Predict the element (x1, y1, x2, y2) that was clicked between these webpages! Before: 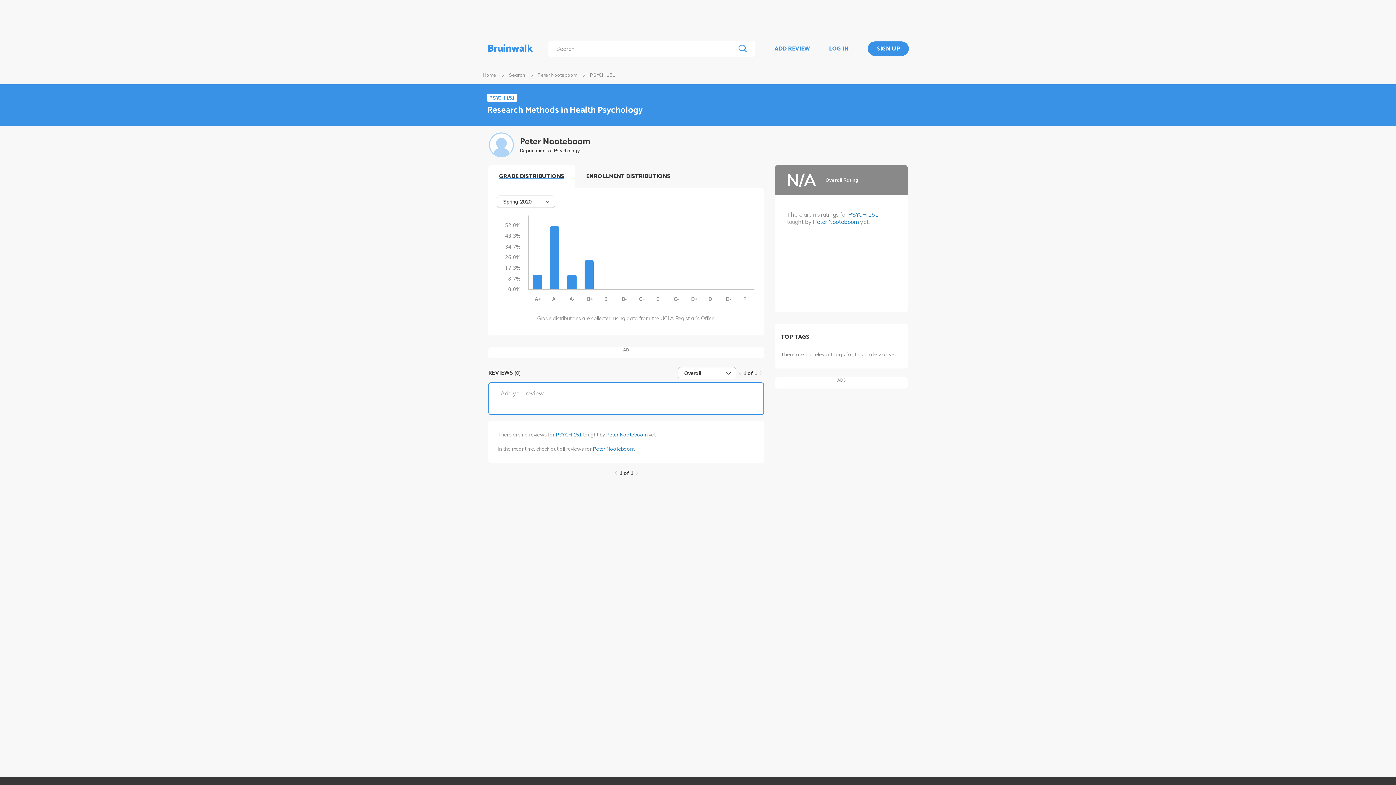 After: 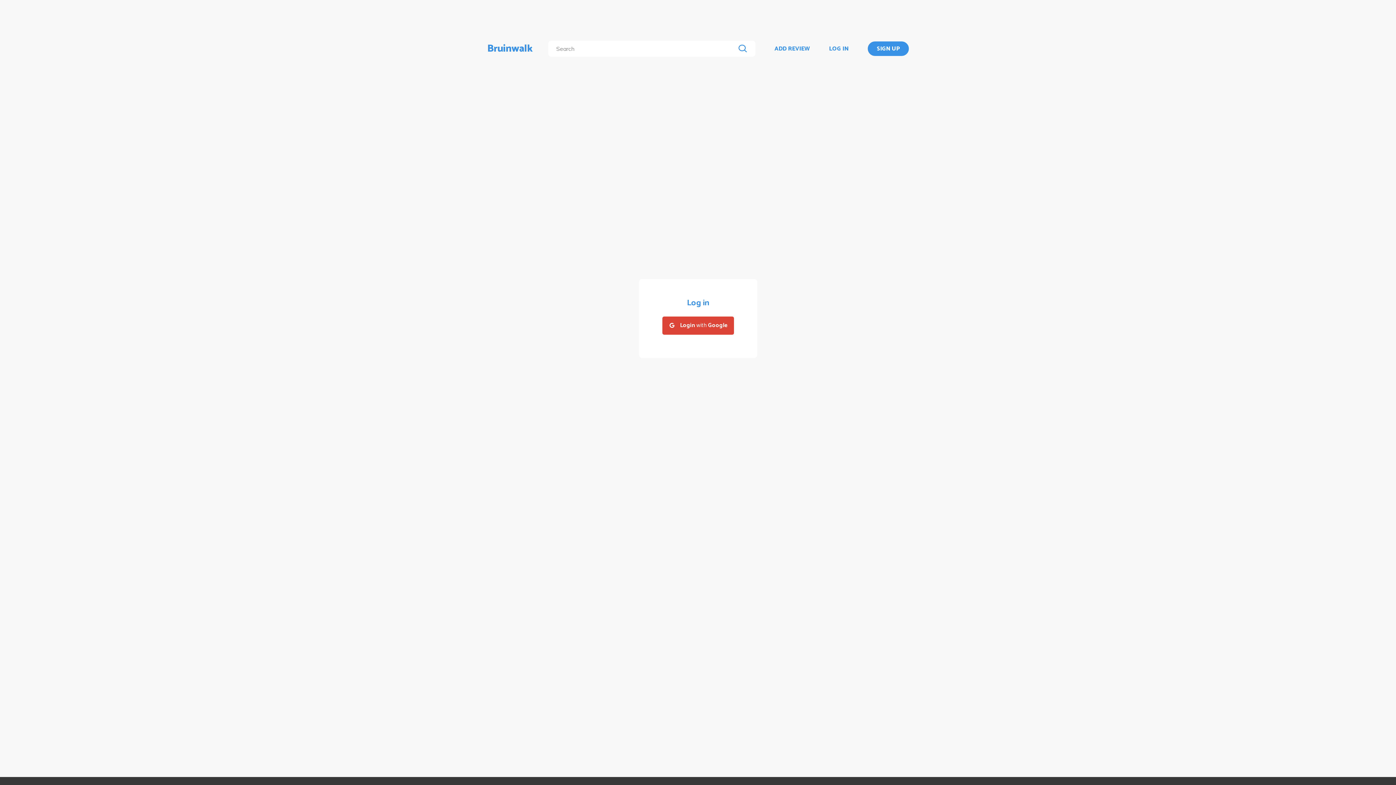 Action: bbox: (868, 41, 909, 55) label: SIGN UP